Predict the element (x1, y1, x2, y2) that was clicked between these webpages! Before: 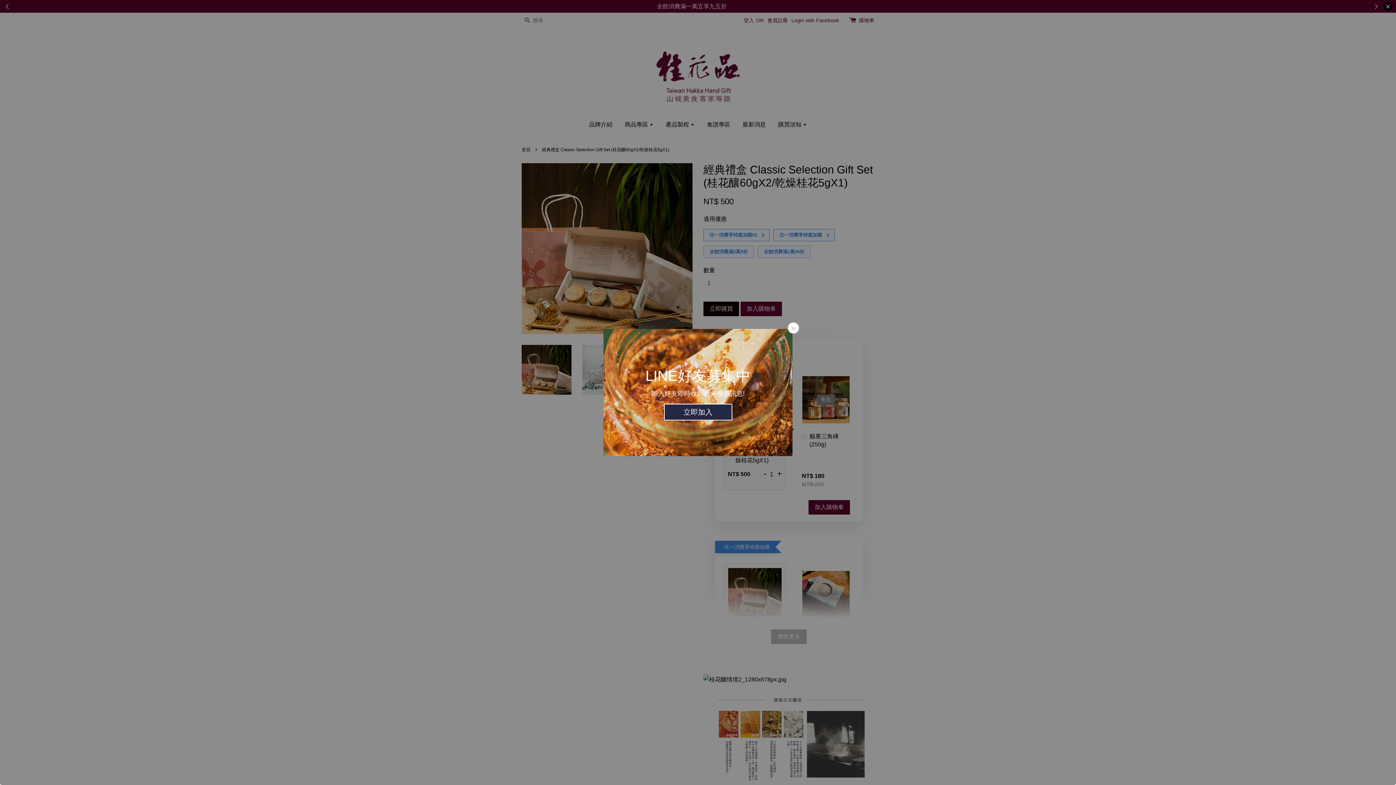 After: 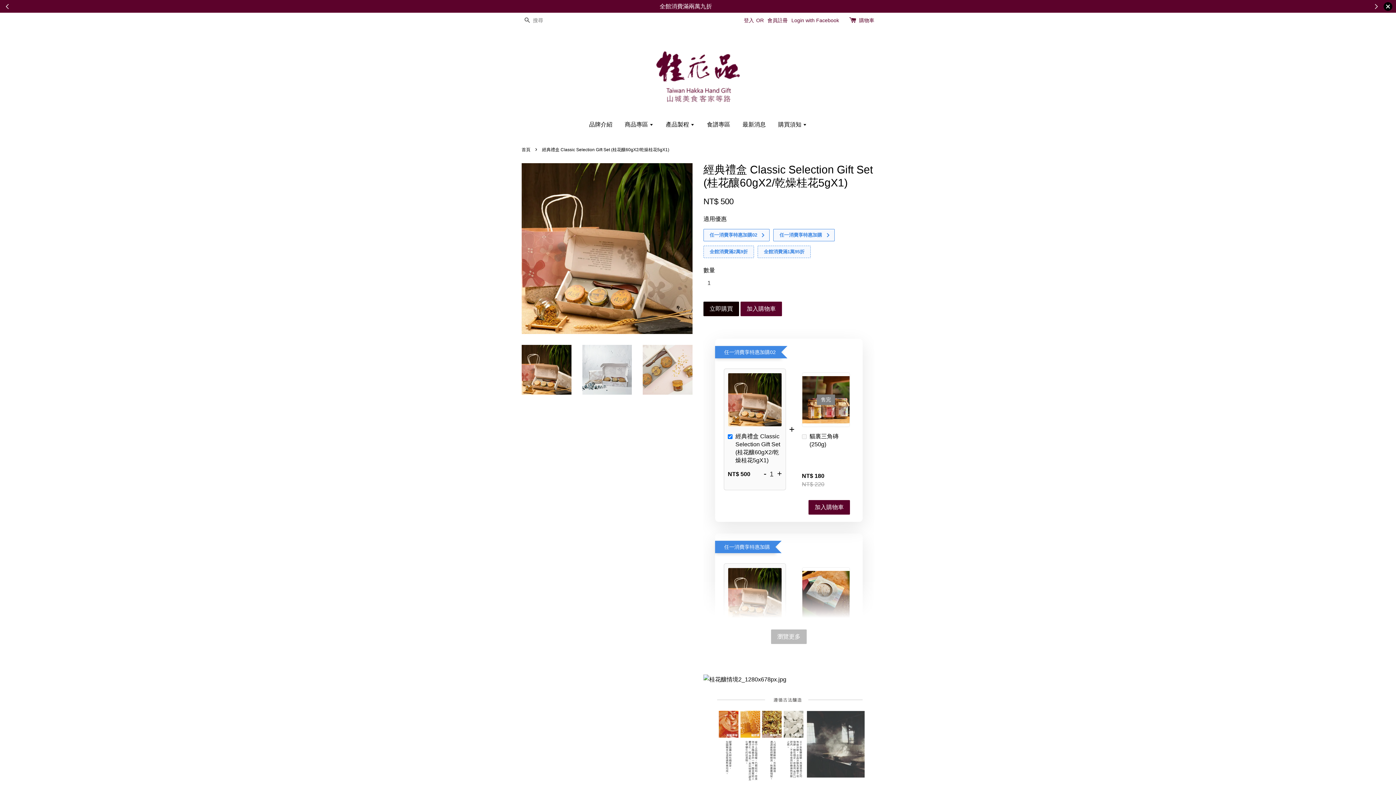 Action: bbox: (788, 322, 799, 333)